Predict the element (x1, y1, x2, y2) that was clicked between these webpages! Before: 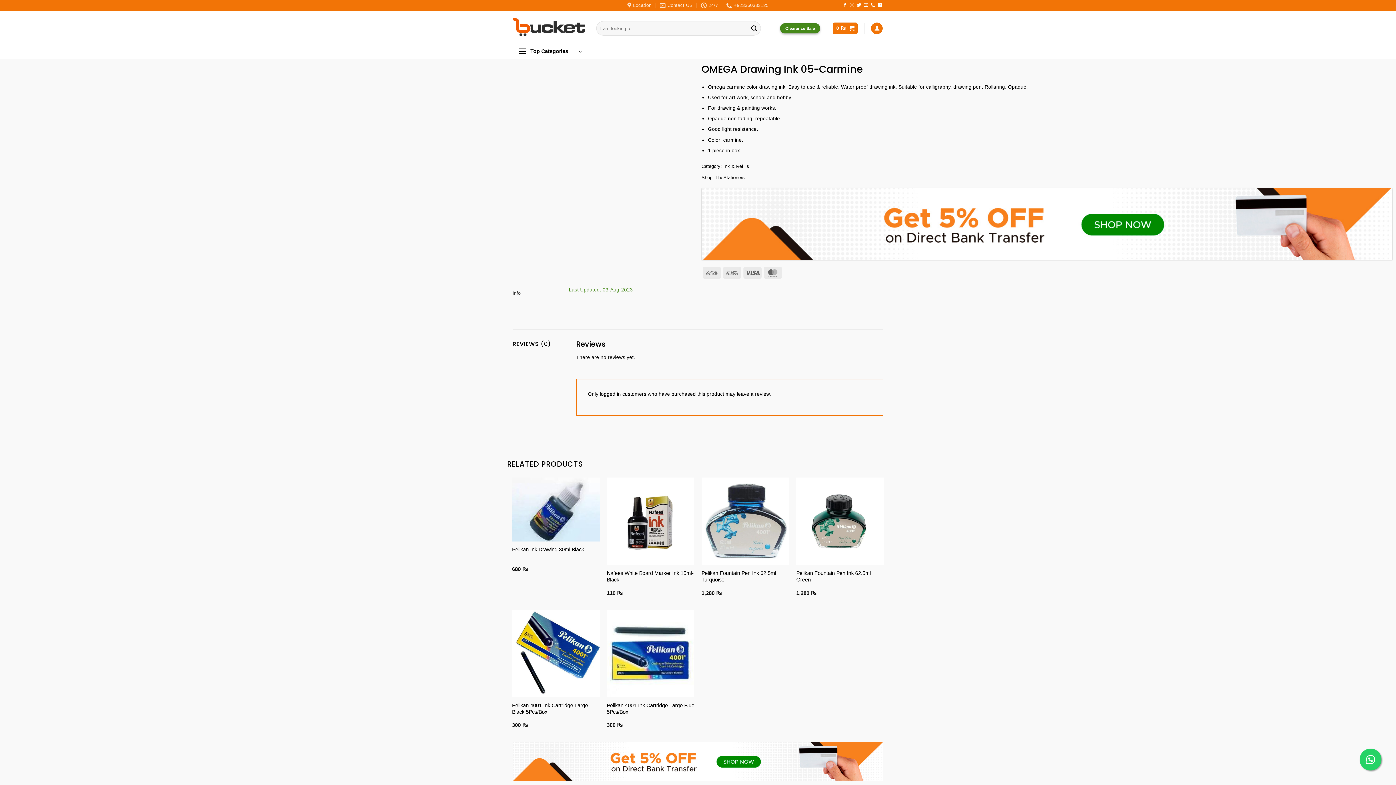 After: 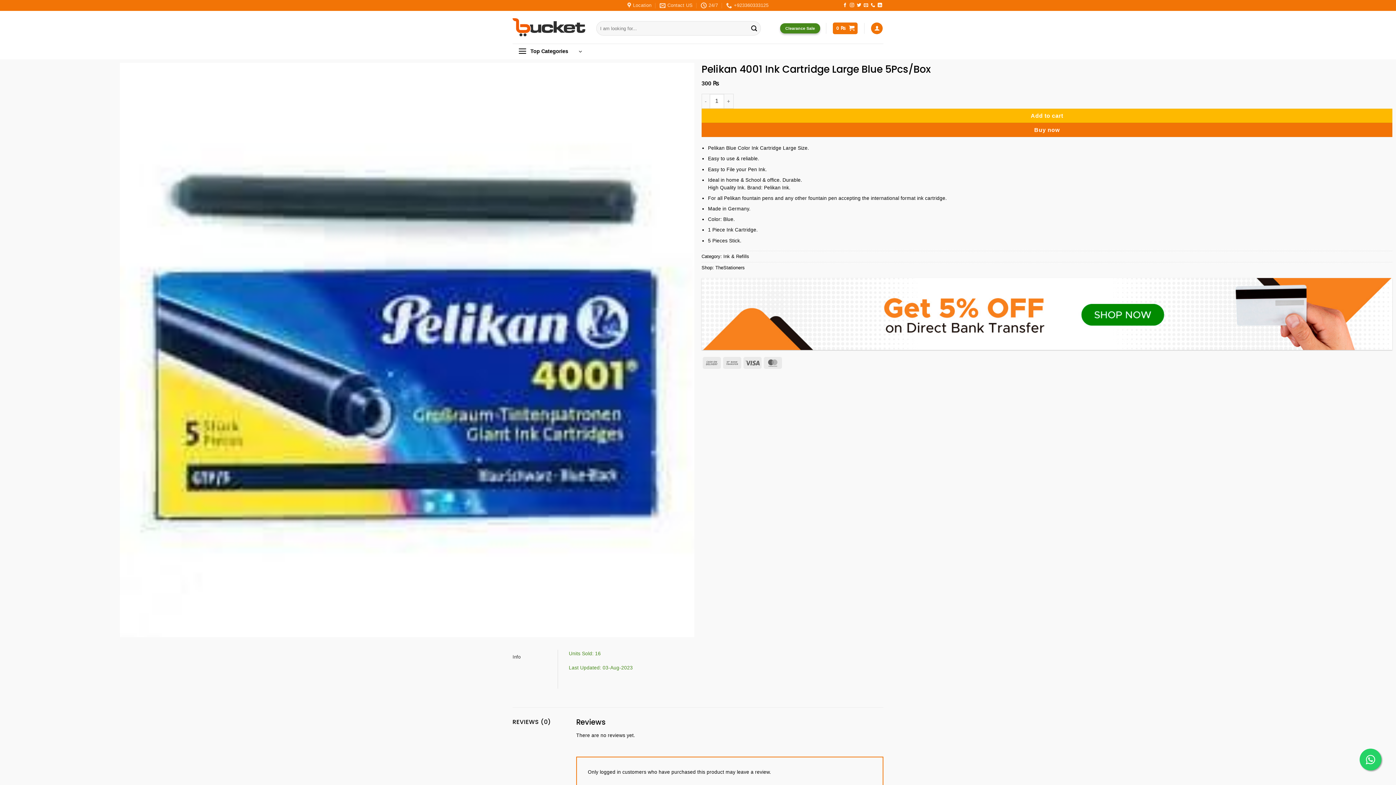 Action: bbox: (606, 610, 694, 697) label: Pelikan 4001 Ink Cartridge Large Blue 5Pcs/Box